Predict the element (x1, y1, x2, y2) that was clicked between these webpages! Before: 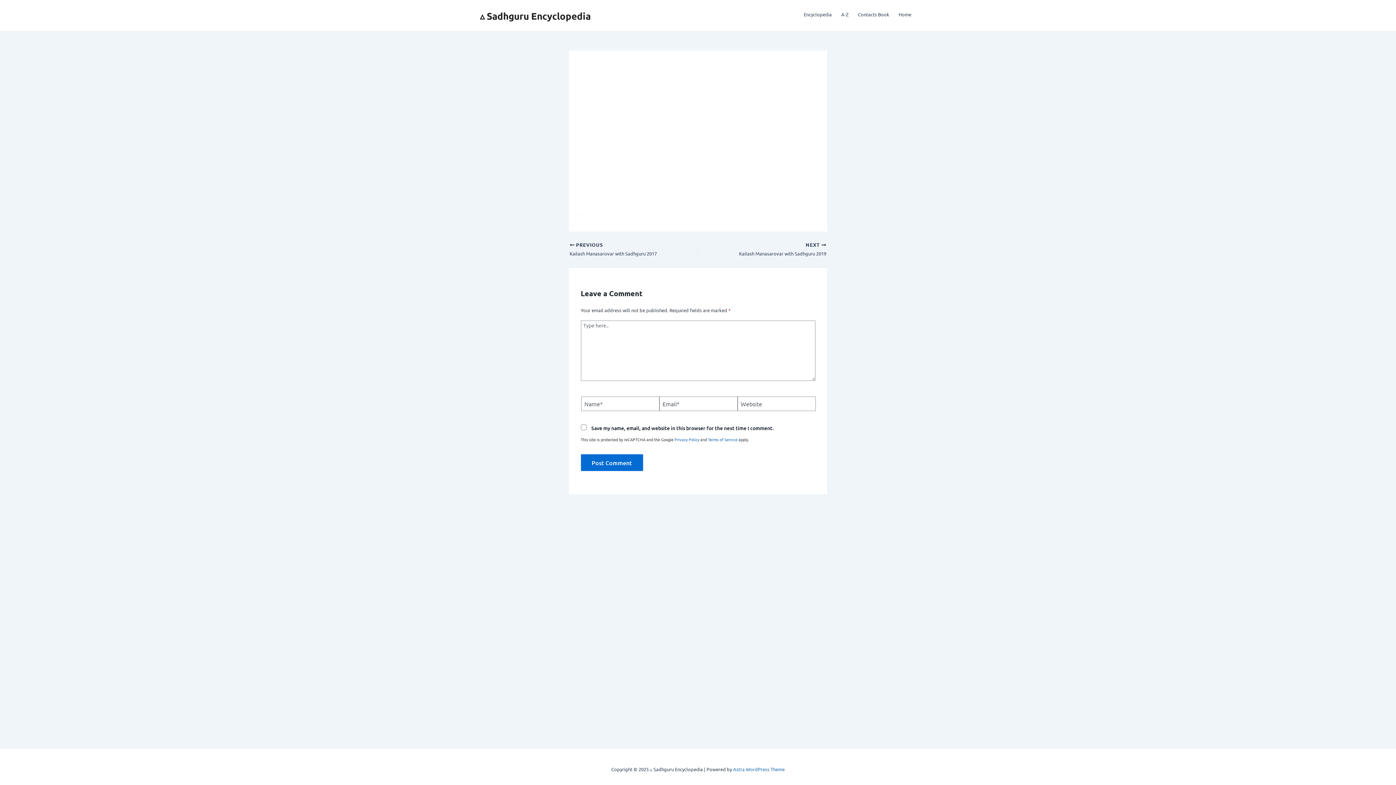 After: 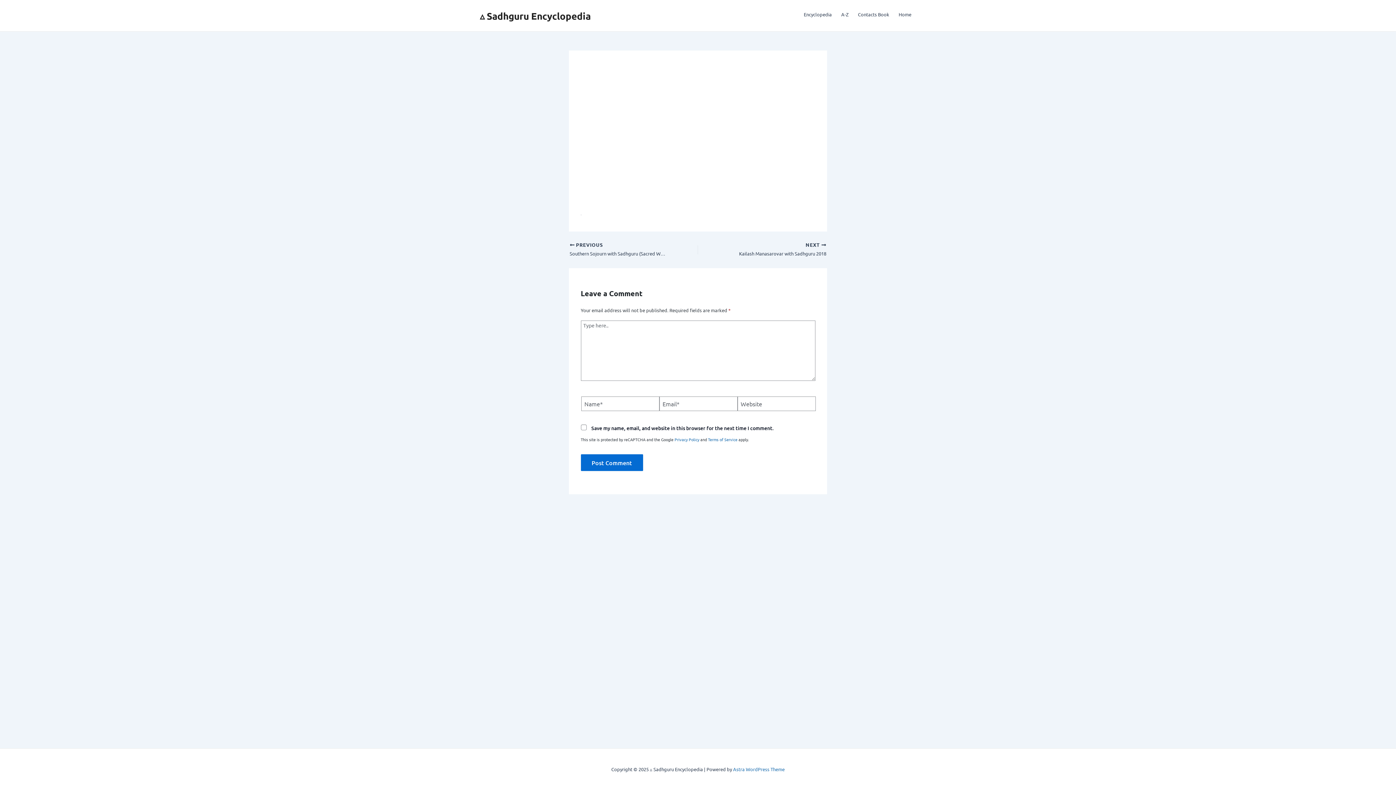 Action: label:  PREVIOUS

Kailash Manasarovar with Sadhguru 2017 bbox: (569, 241, 673, 257)